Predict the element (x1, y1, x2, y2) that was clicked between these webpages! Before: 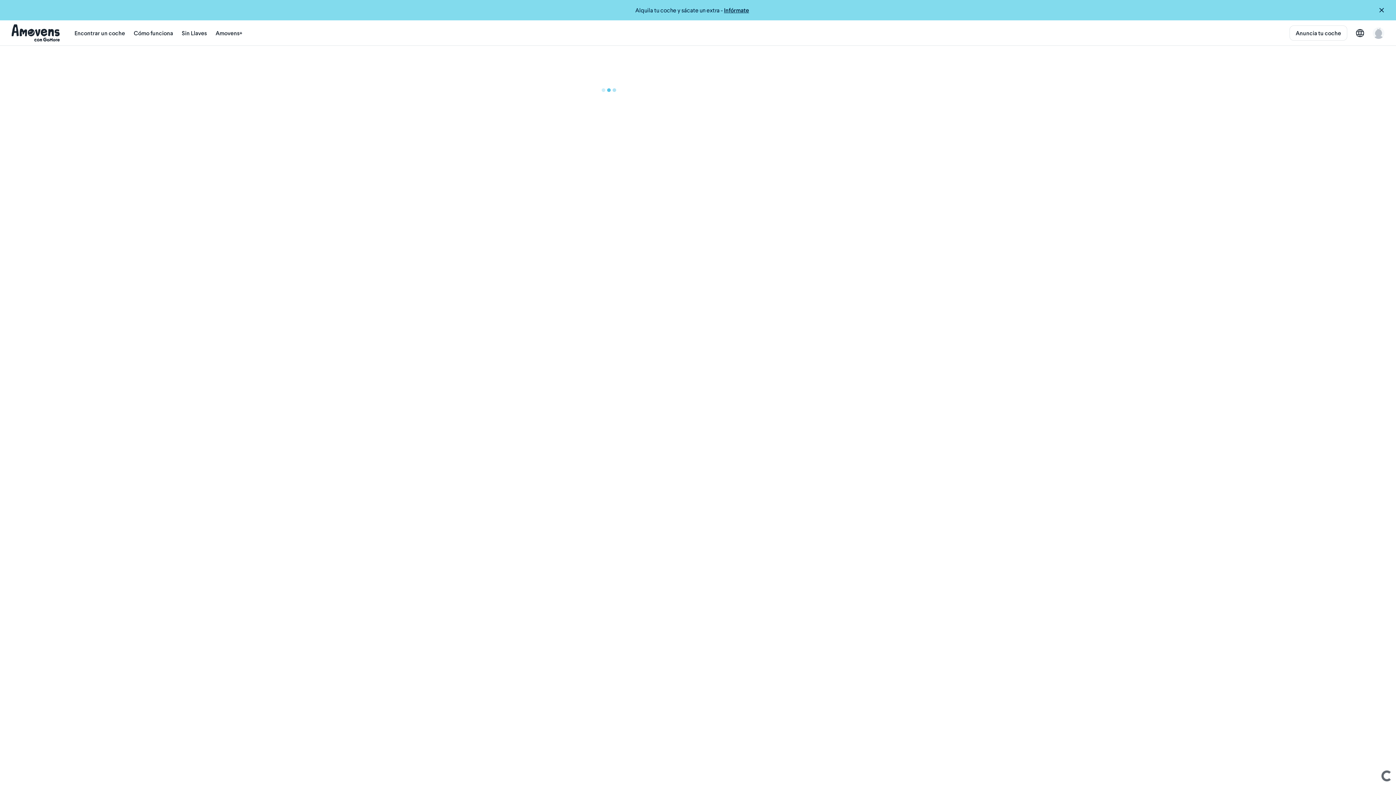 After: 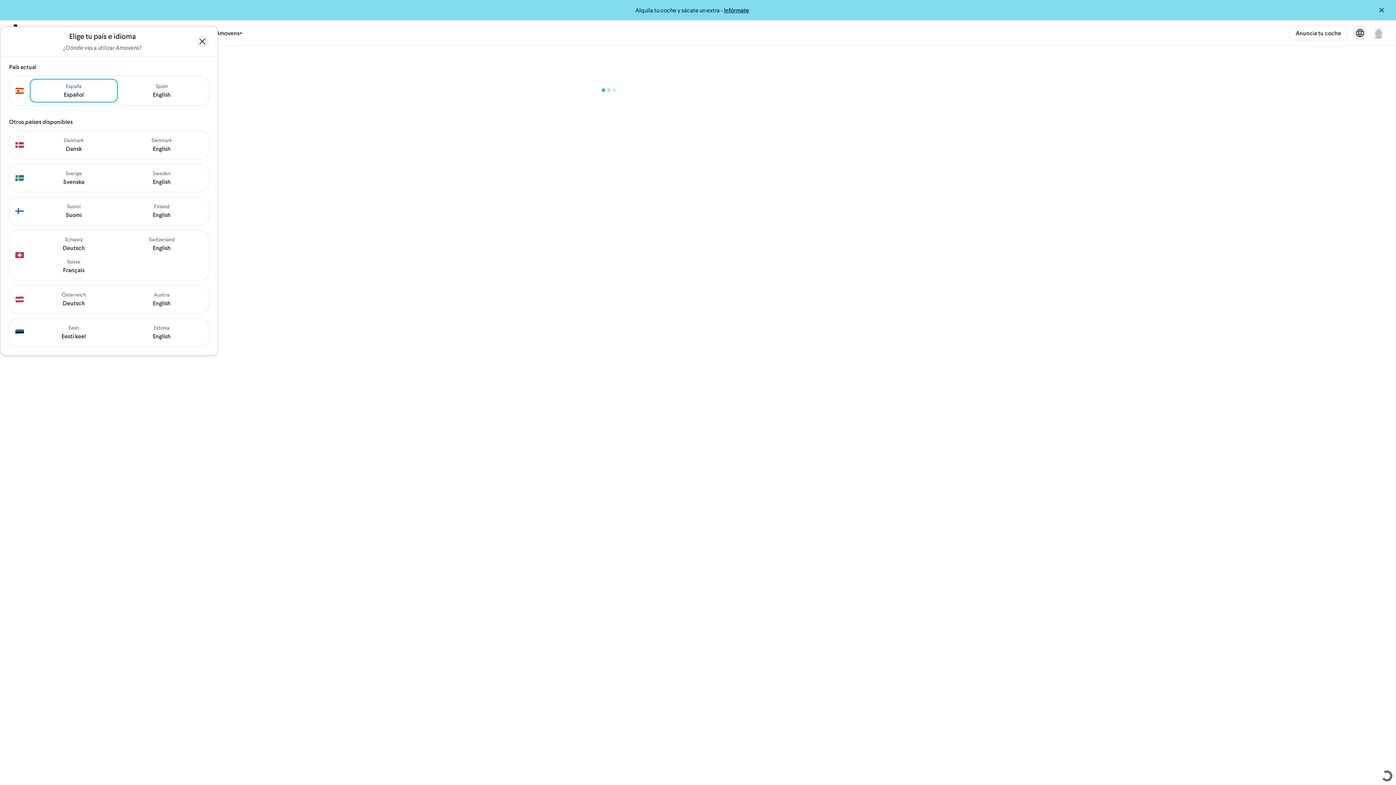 Action: bbox: (1356, 28, 1364, 36)